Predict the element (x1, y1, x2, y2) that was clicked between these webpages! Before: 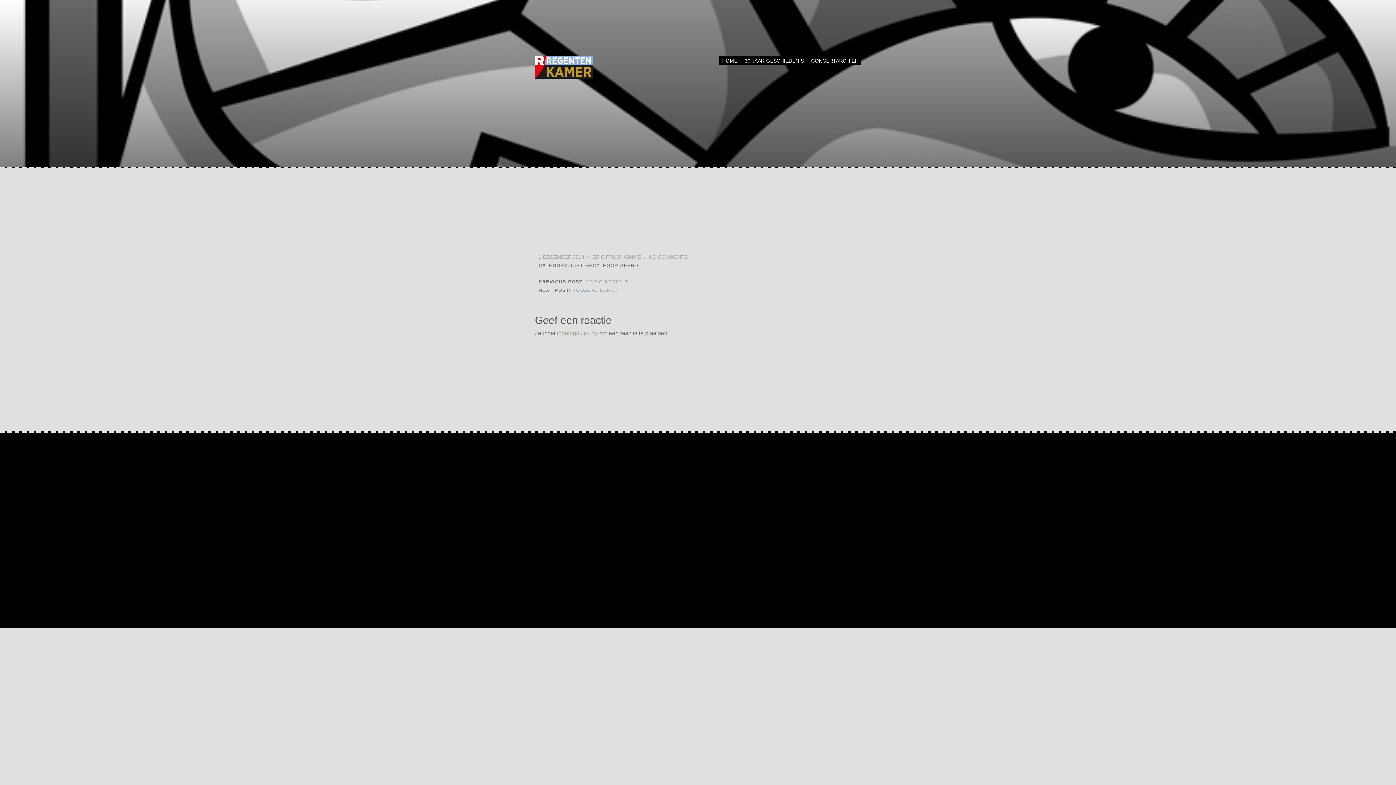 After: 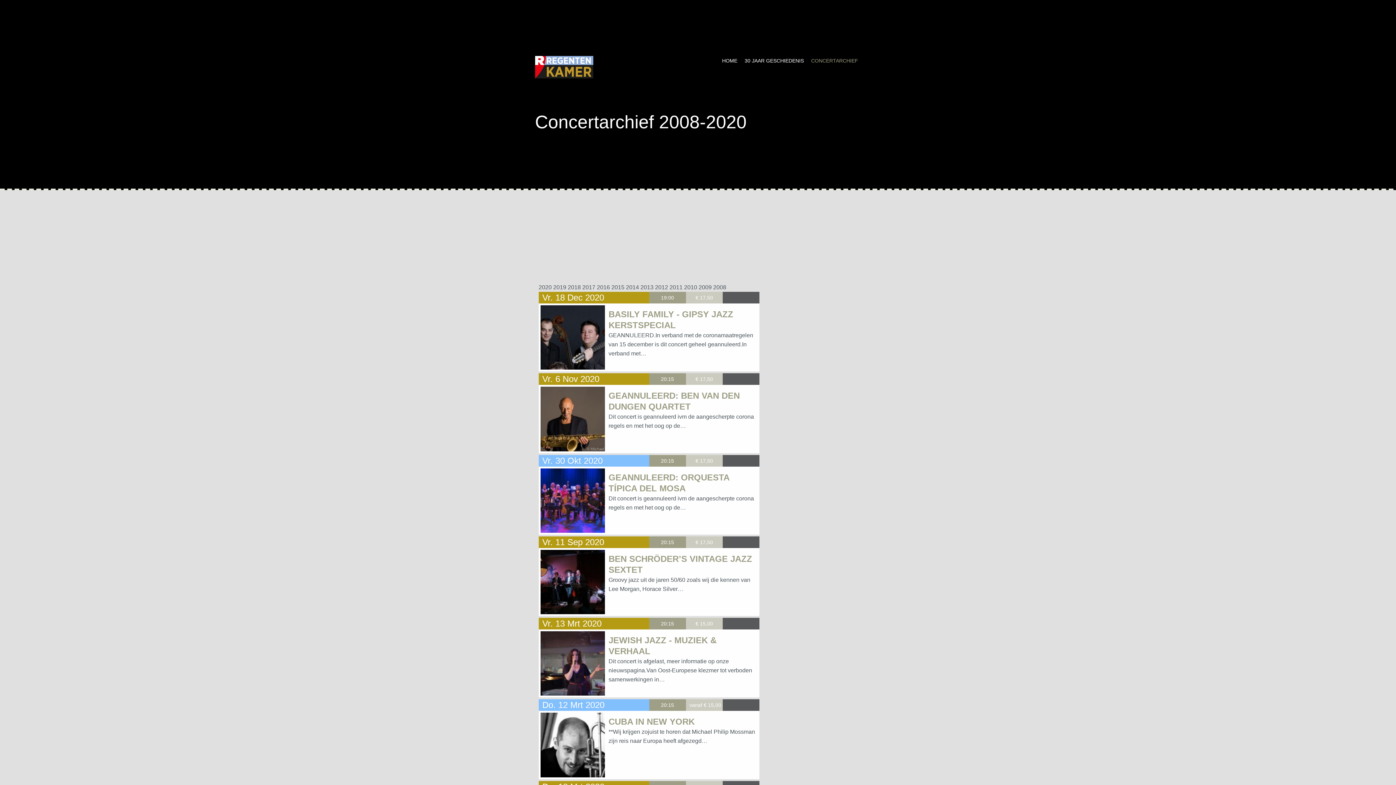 Action: bbox: (811, 56, 858, 64) label: CONCERTARCHIEF